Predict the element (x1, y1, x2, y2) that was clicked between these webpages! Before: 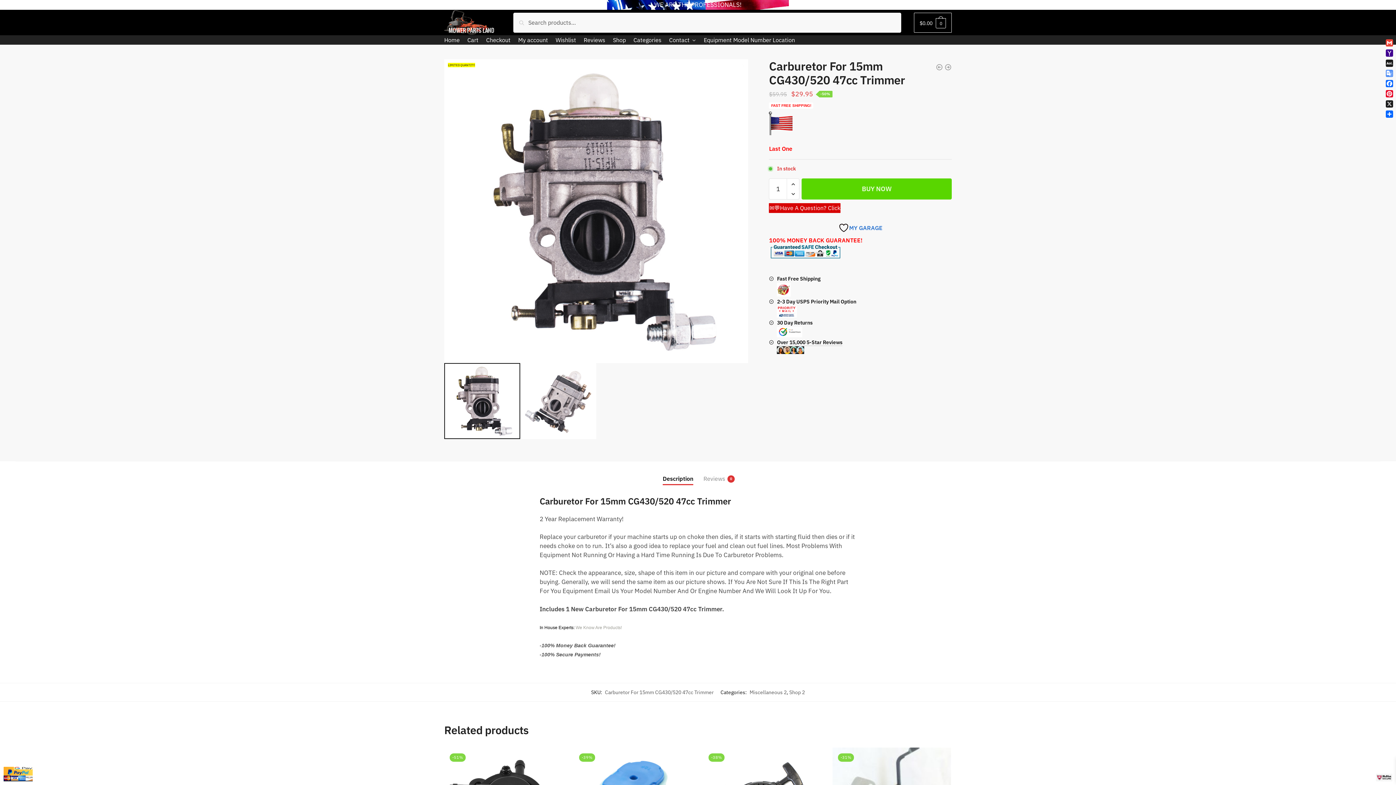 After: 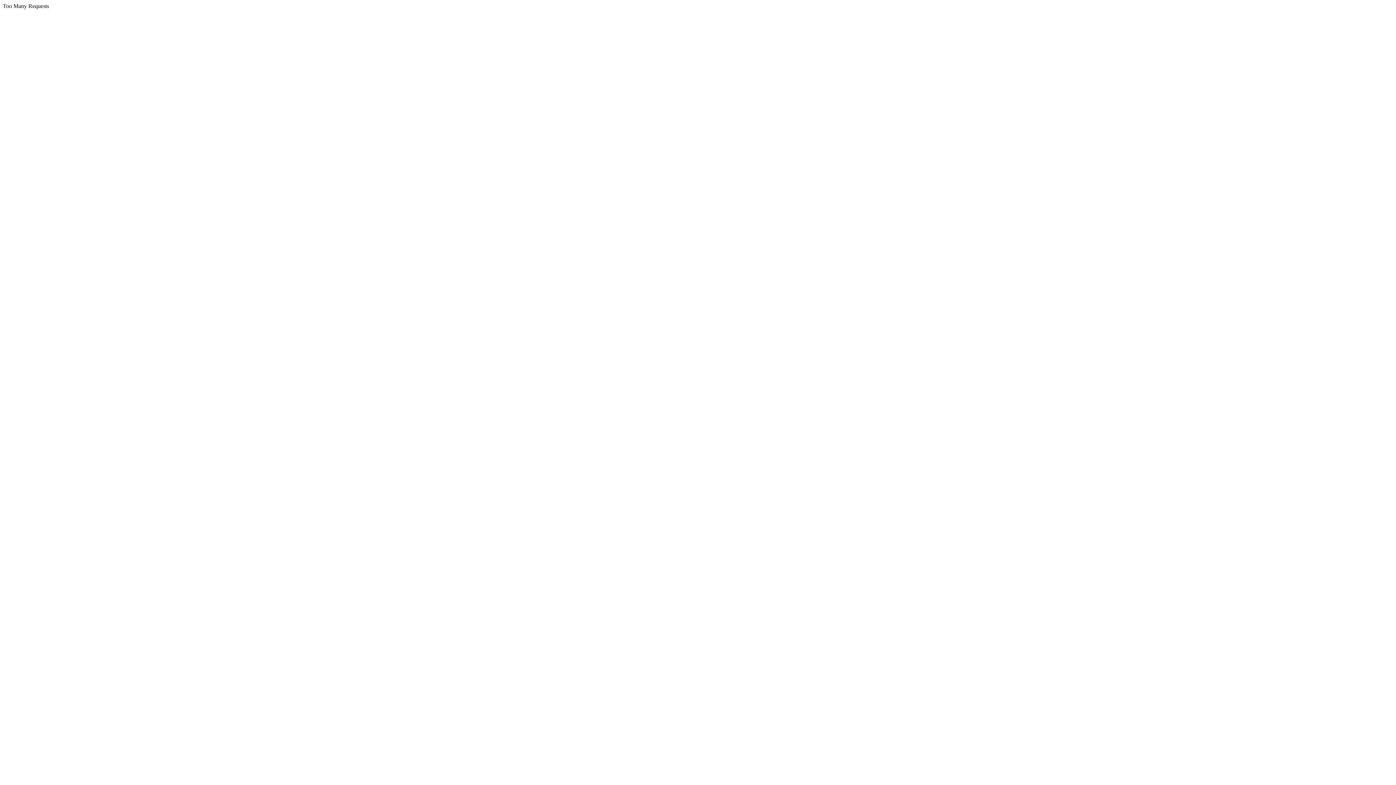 Action: bbox: (630, 37, 664, 42) label: Categories